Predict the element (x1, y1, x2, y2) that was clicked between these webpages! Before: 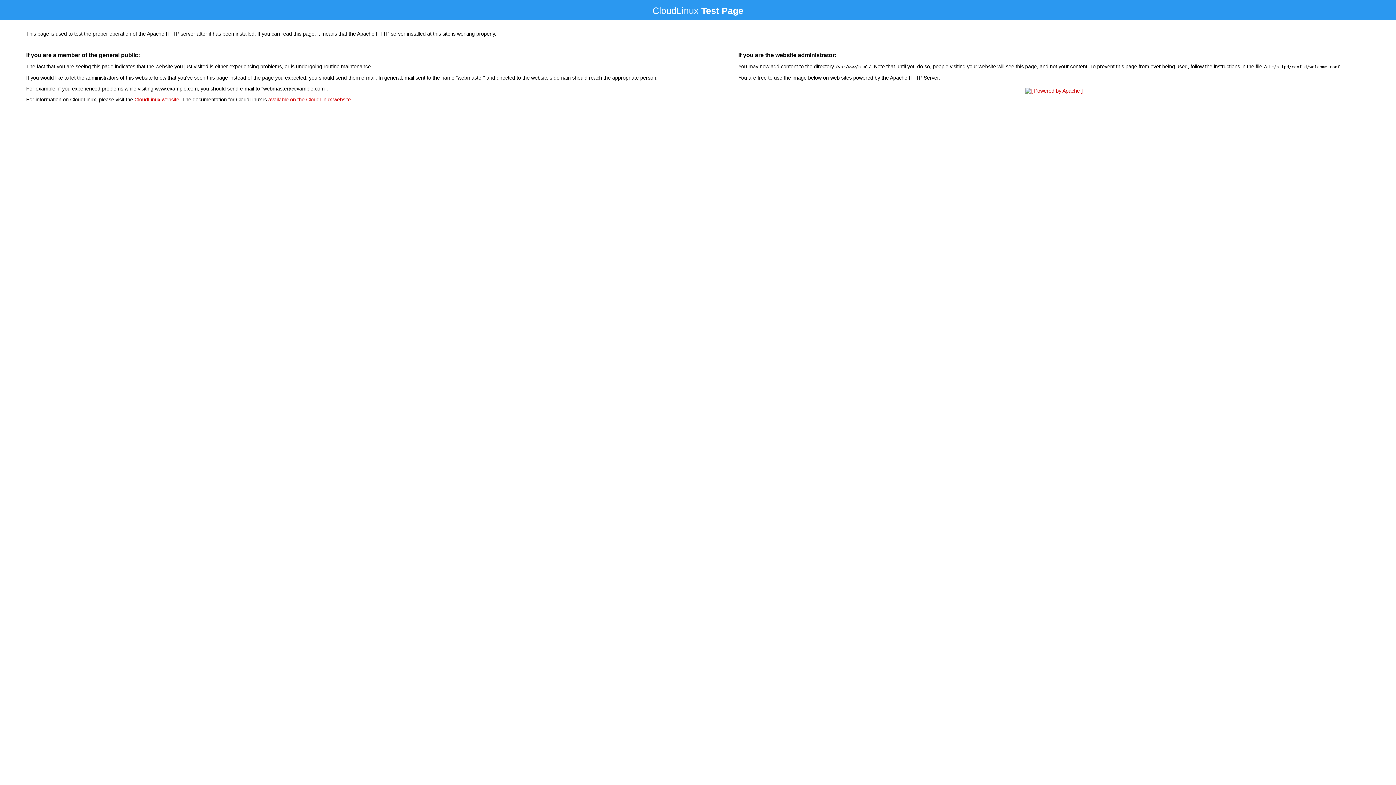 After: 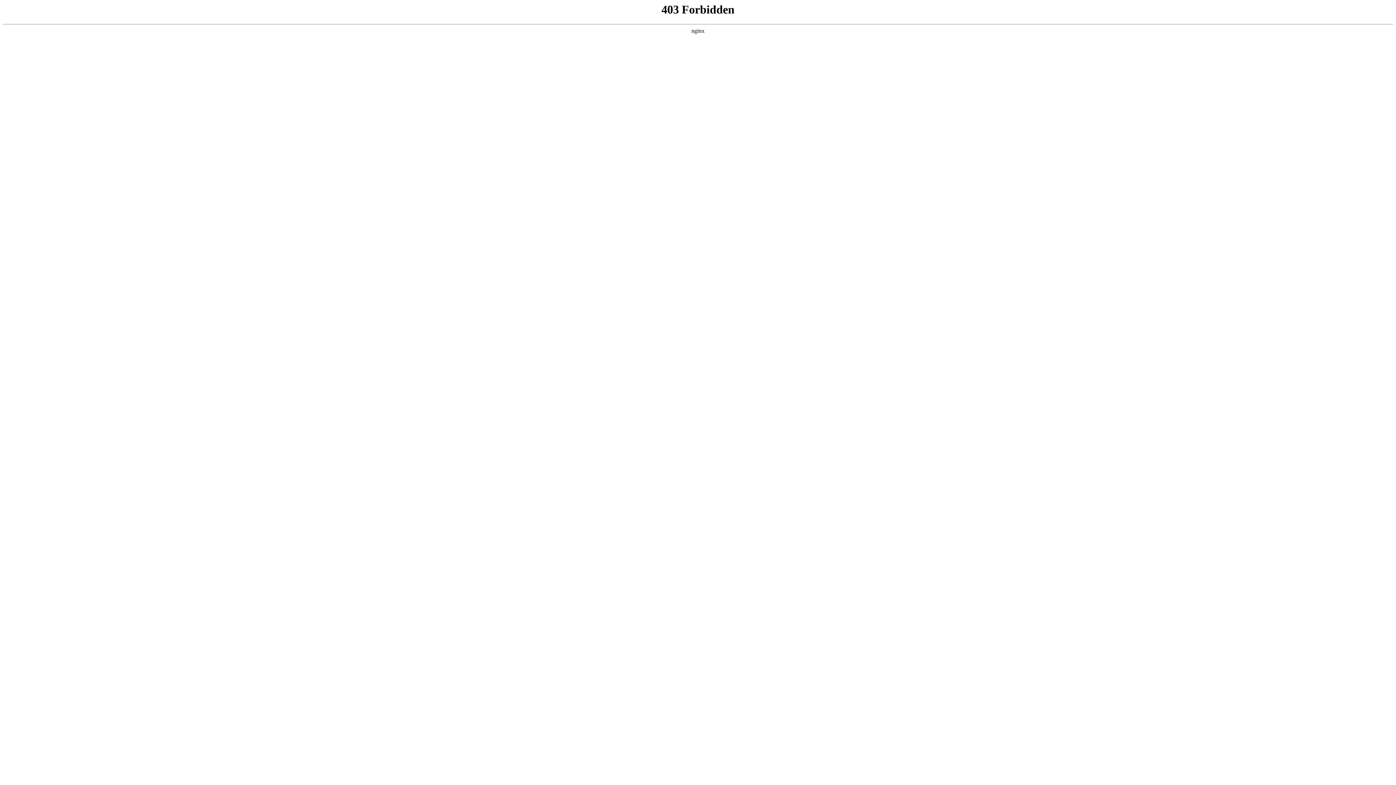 Action: label: CloudLinux website bbox: (134, 96, 179, 102)